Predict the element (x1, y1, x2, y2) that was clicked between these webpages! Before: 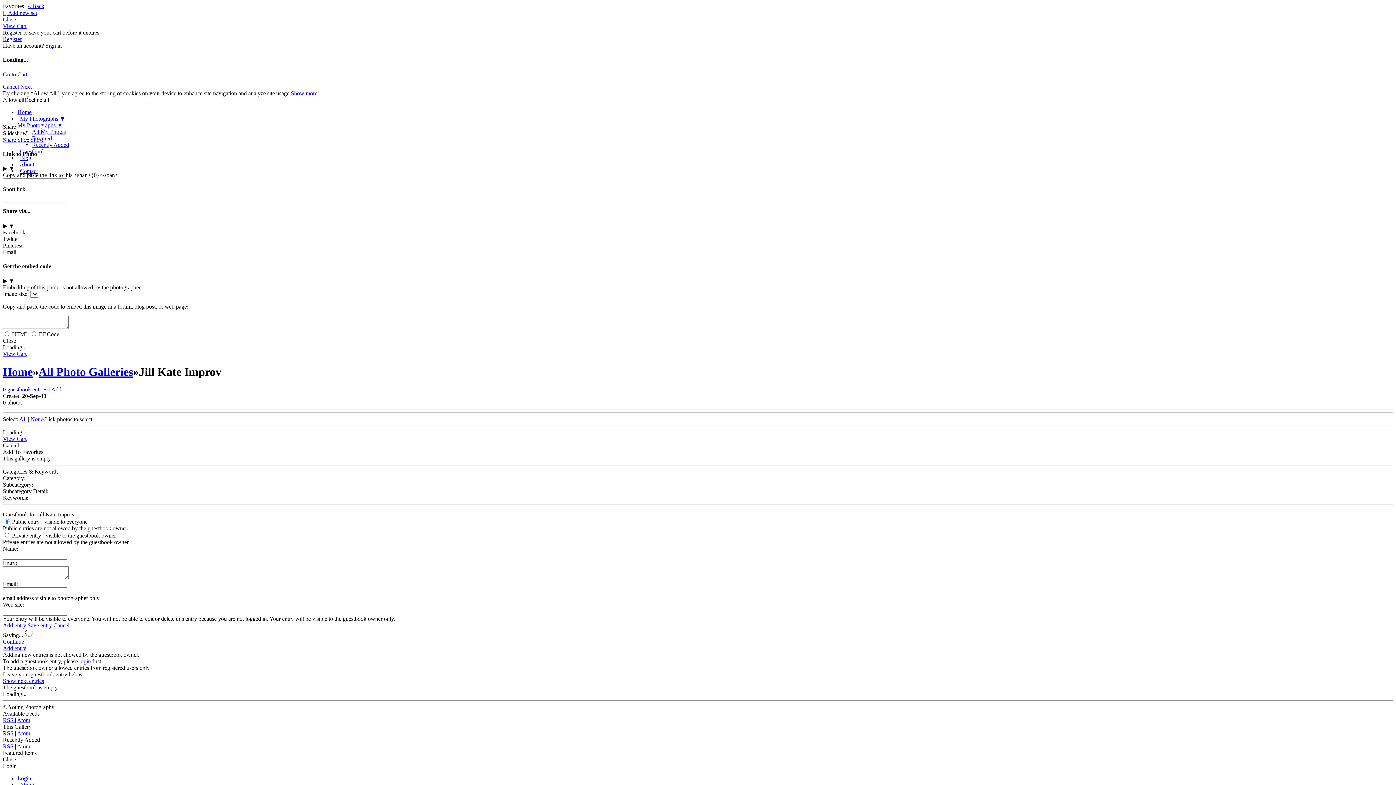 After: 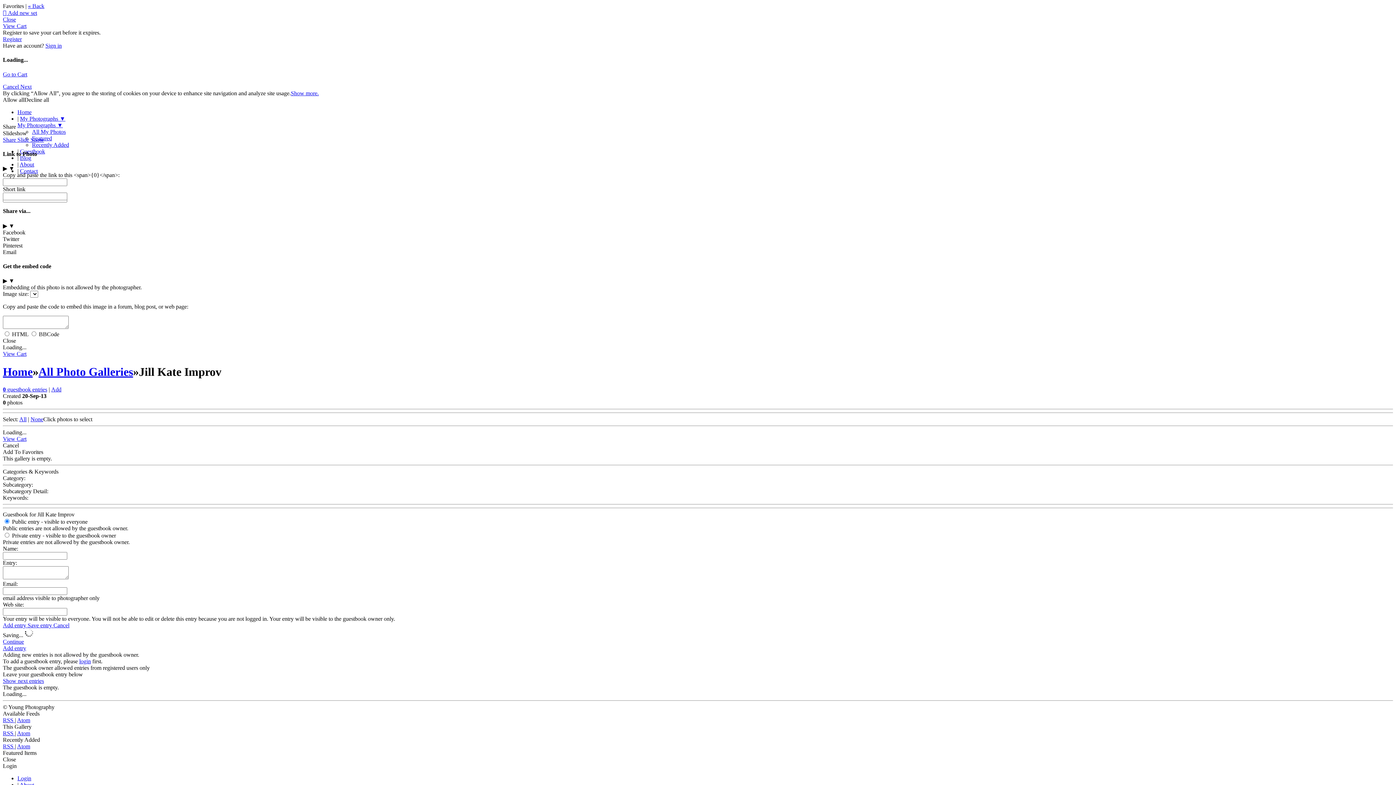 Action: label: Categories & Keywords bbox: (2, 468, 58, 474)